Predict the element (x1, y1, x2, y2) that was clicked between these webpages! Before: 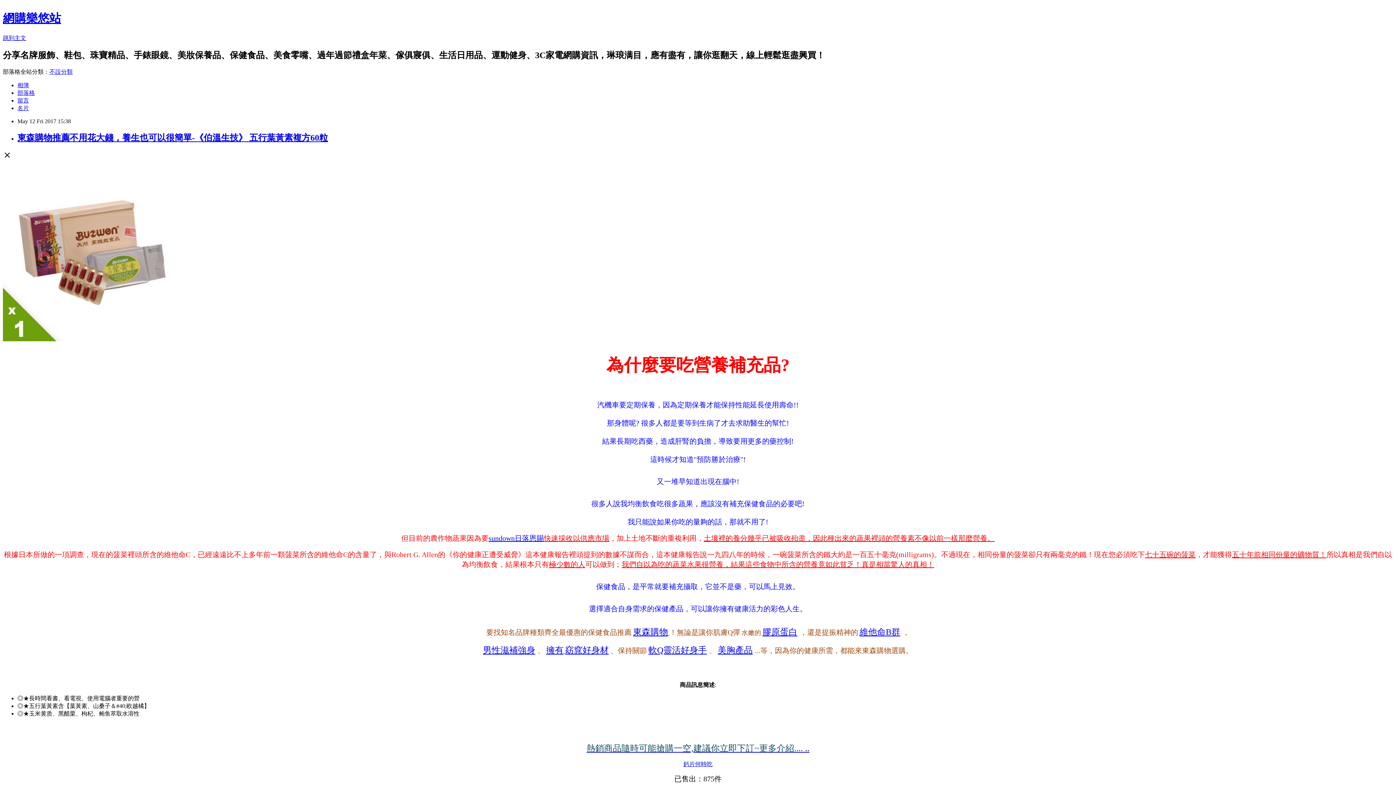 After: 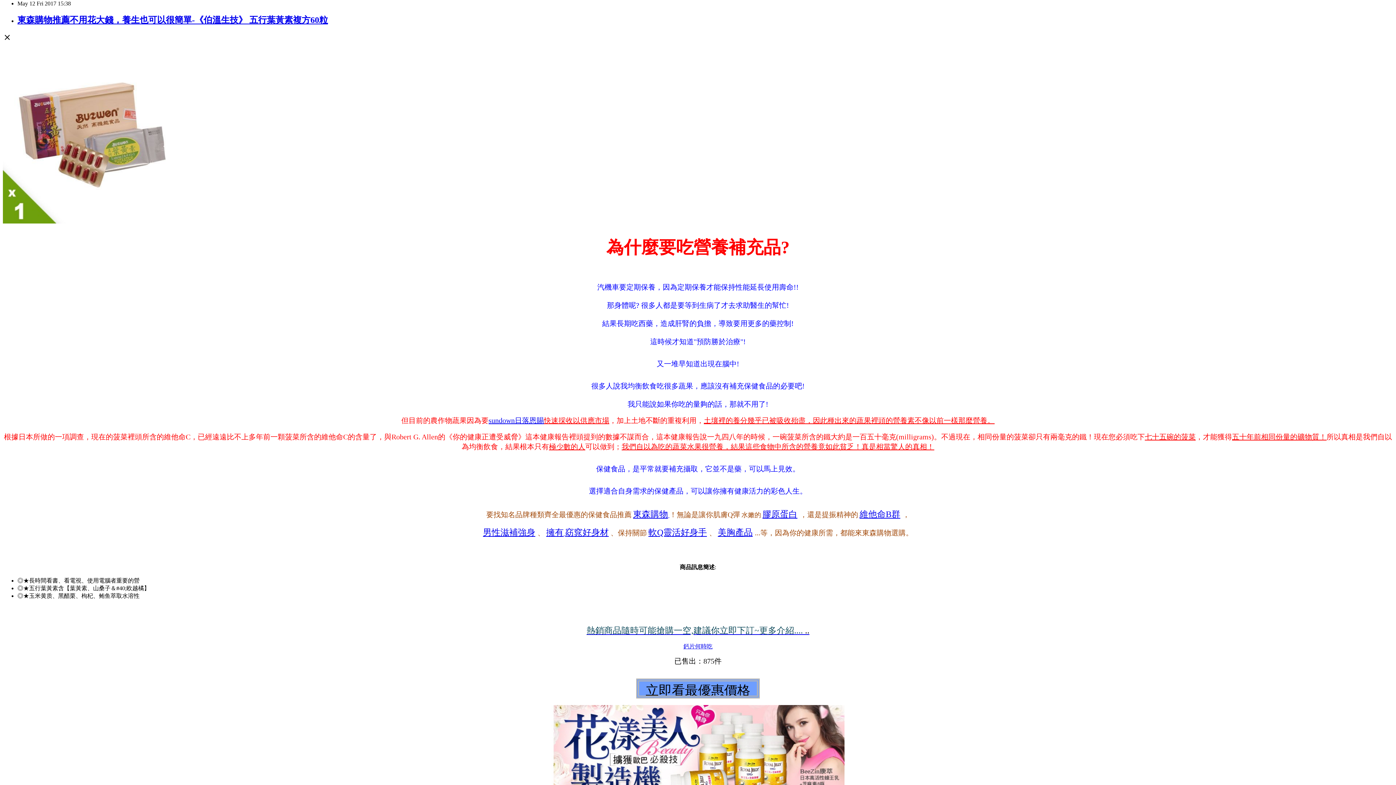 Action: bbox: (2, 34, 26, 41) label: 跳到主文